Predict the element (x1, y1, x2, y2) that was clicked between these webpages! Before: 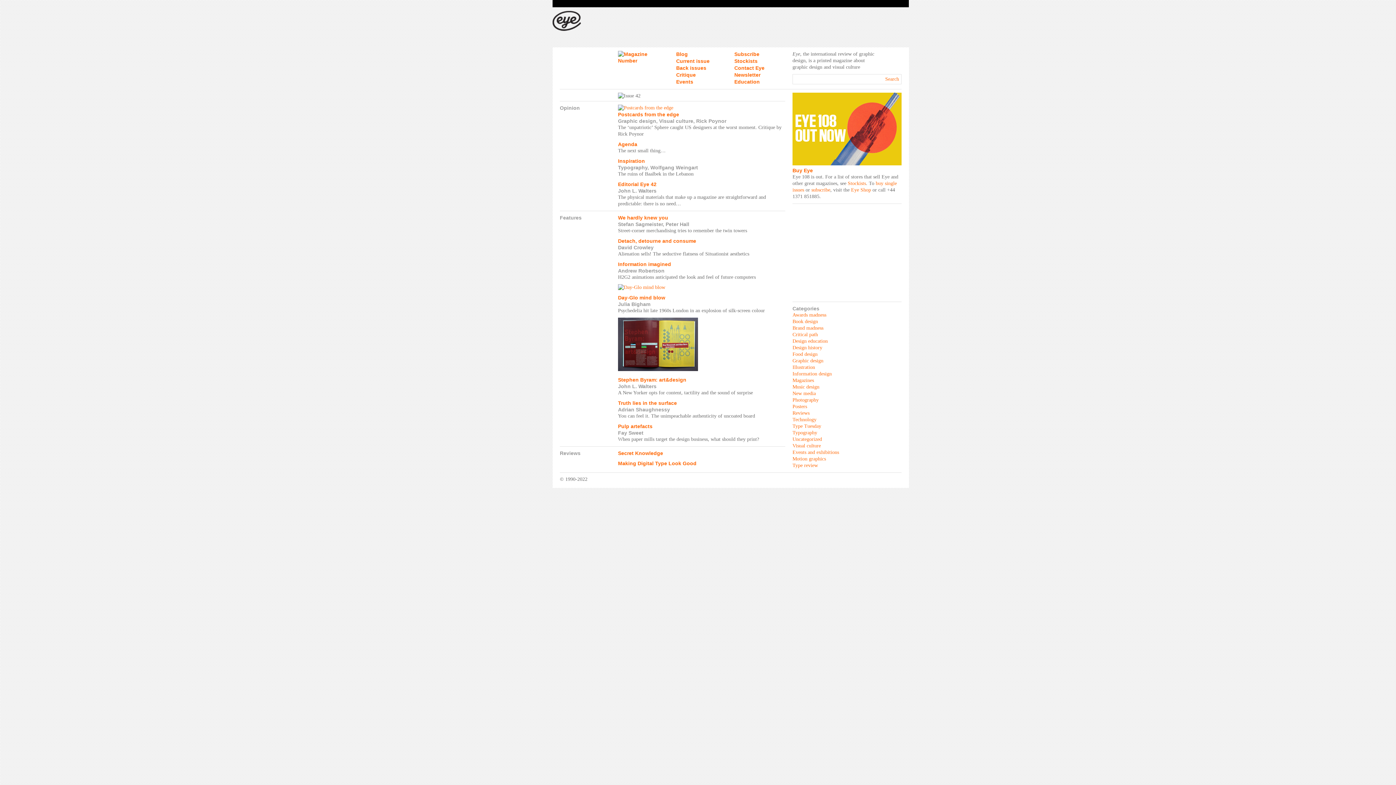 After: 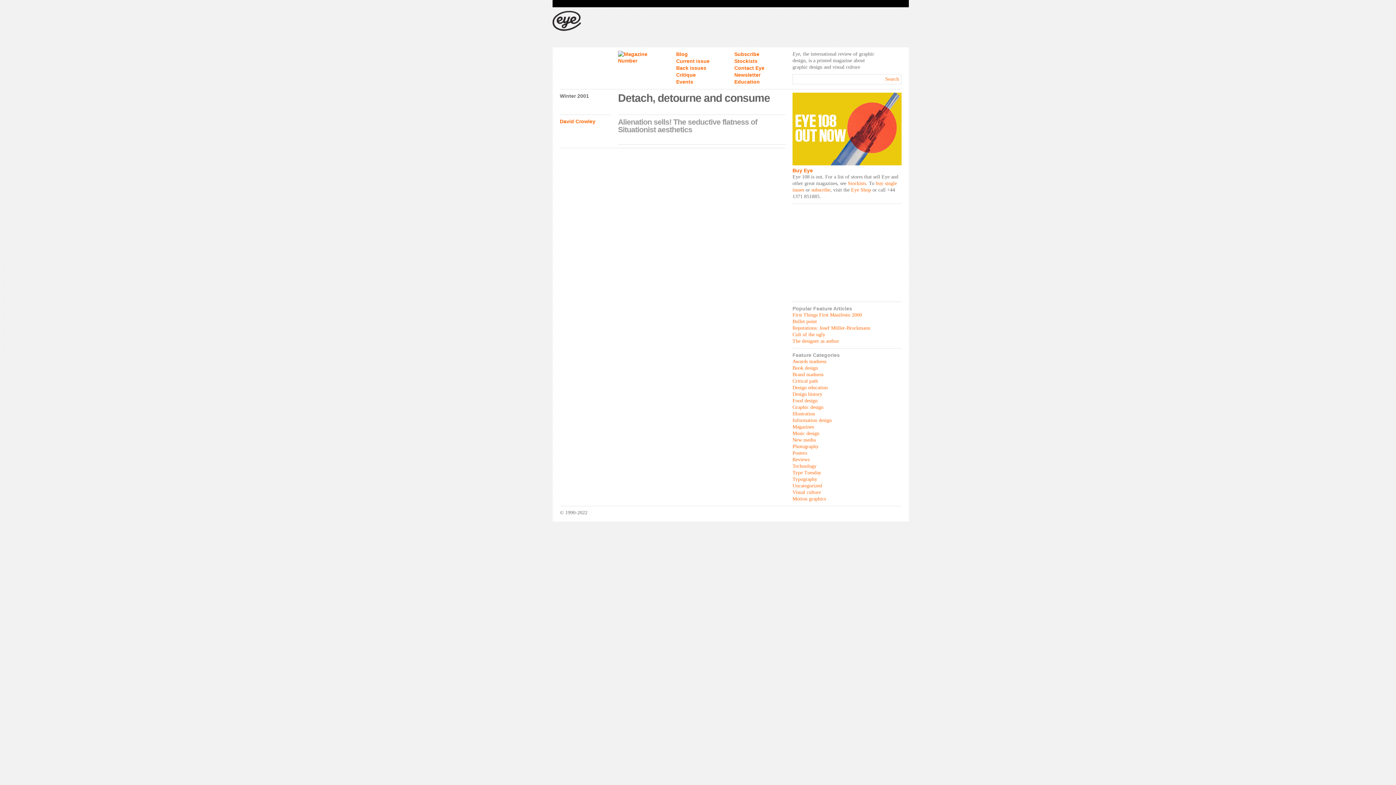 Action: label: Detach, detourne and consume bbox: (618, 238, 696, 244)